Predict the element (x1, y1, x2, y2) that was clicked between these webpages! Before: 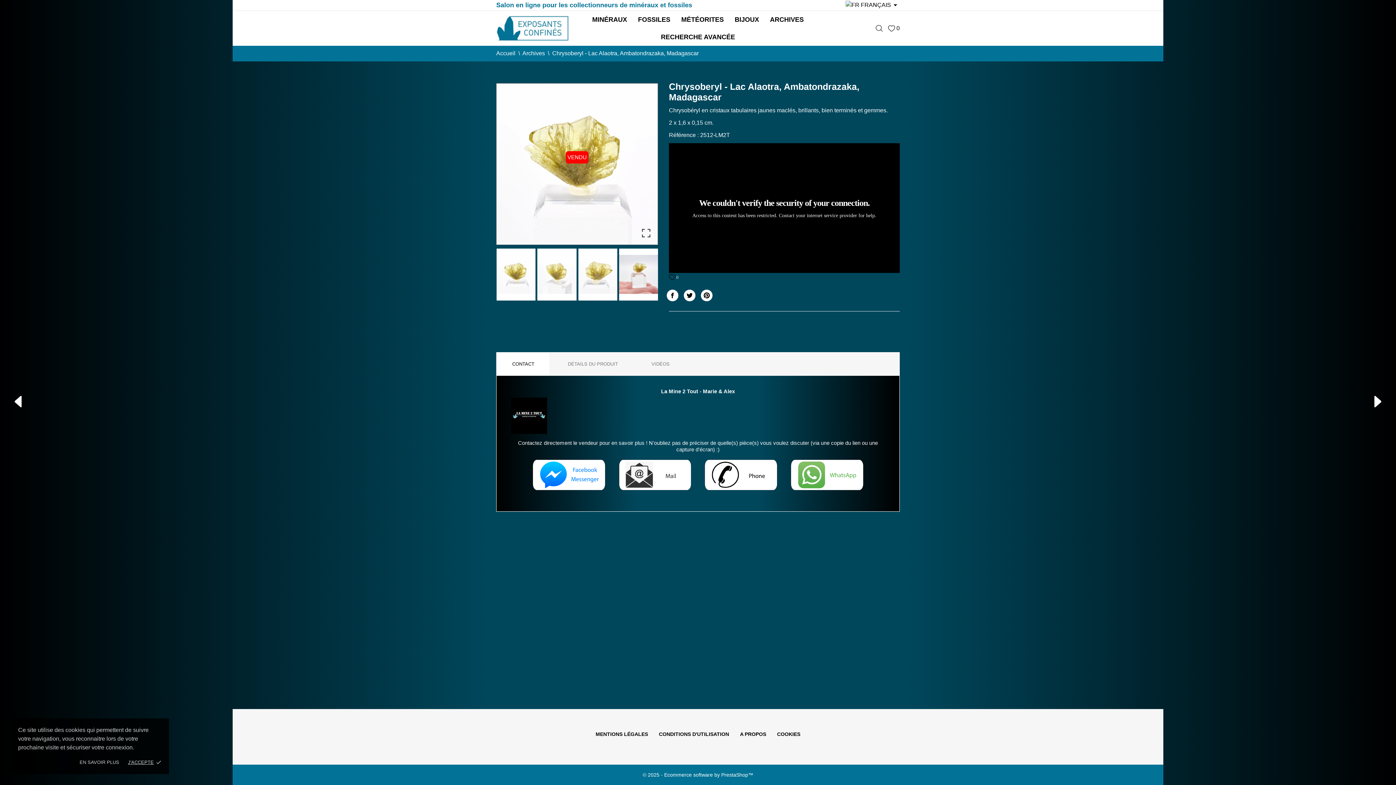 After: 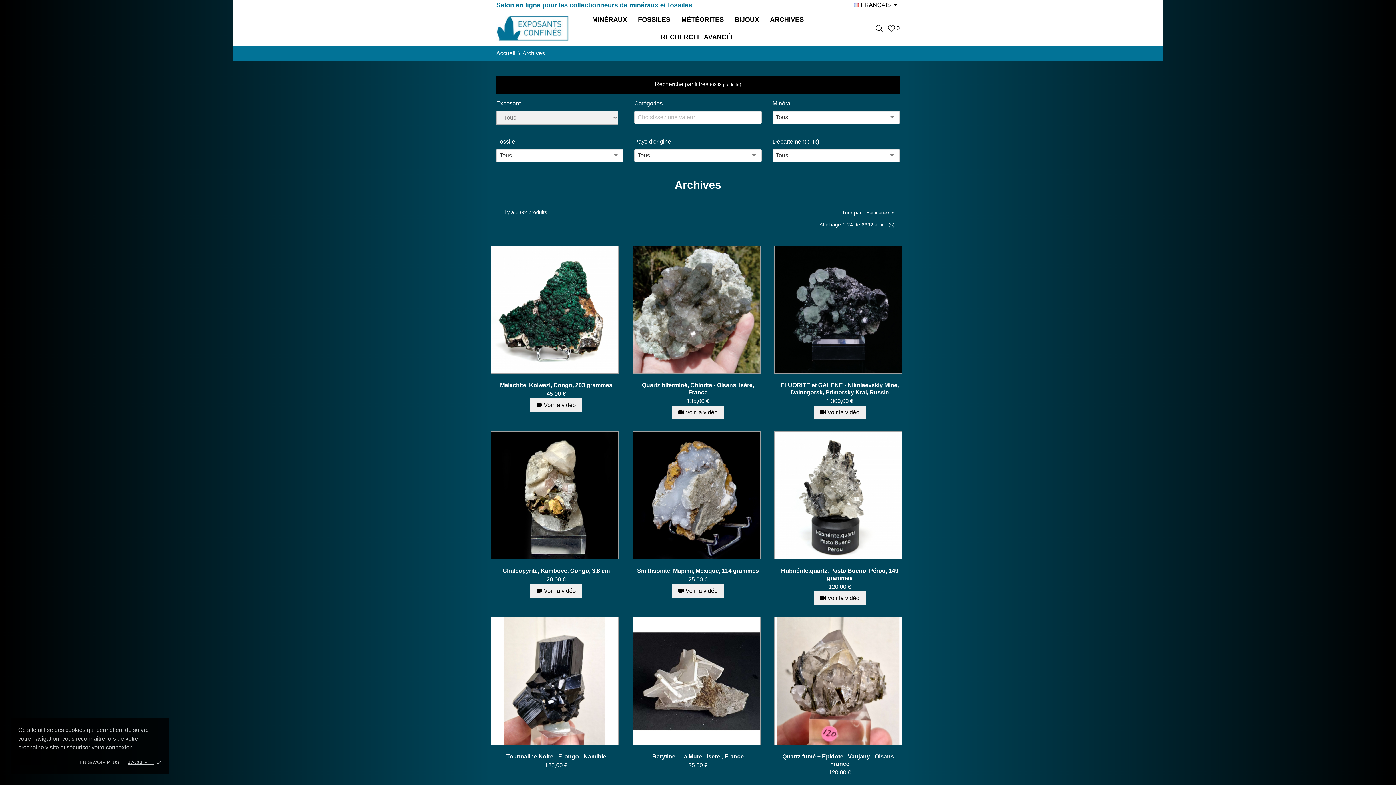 Action: bbox: (522, 50, 546, 56) label: Archives 